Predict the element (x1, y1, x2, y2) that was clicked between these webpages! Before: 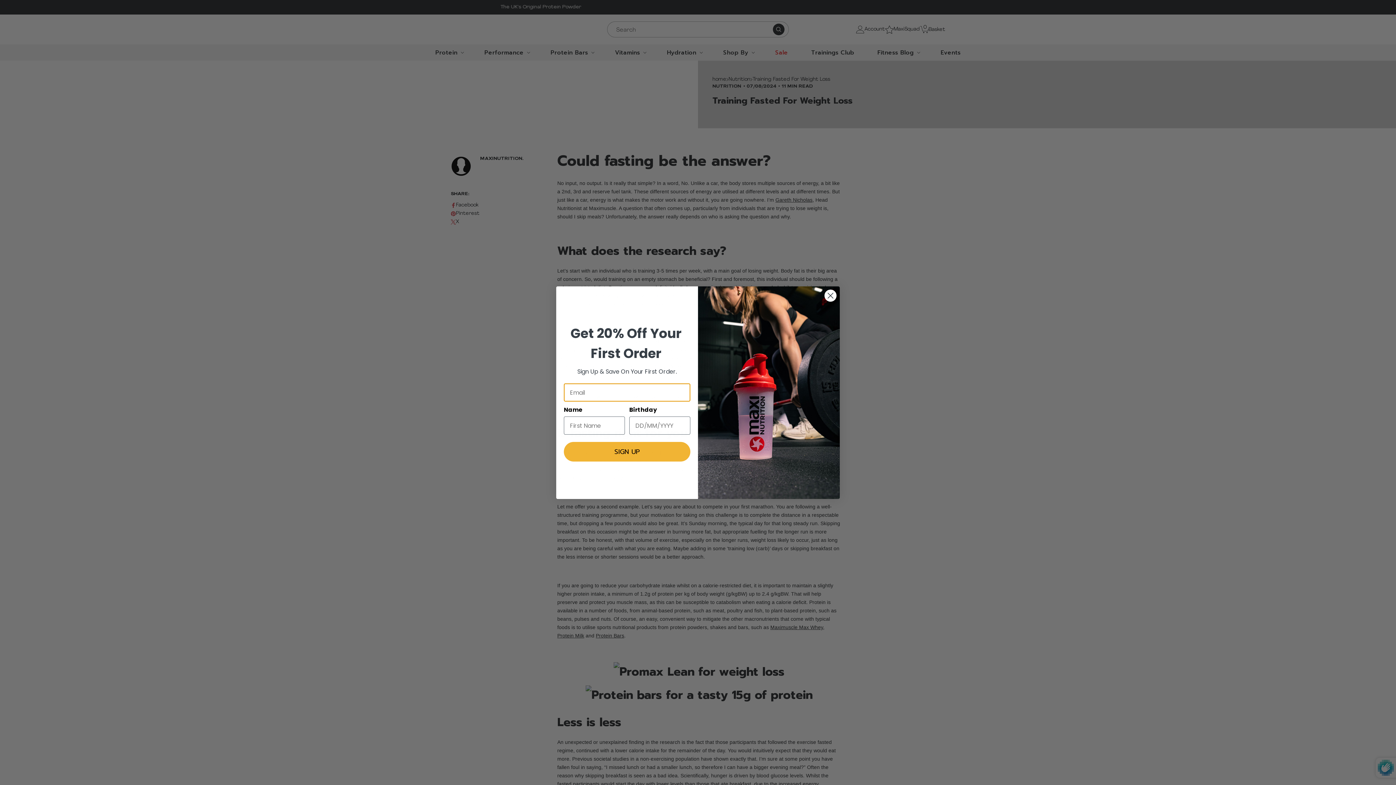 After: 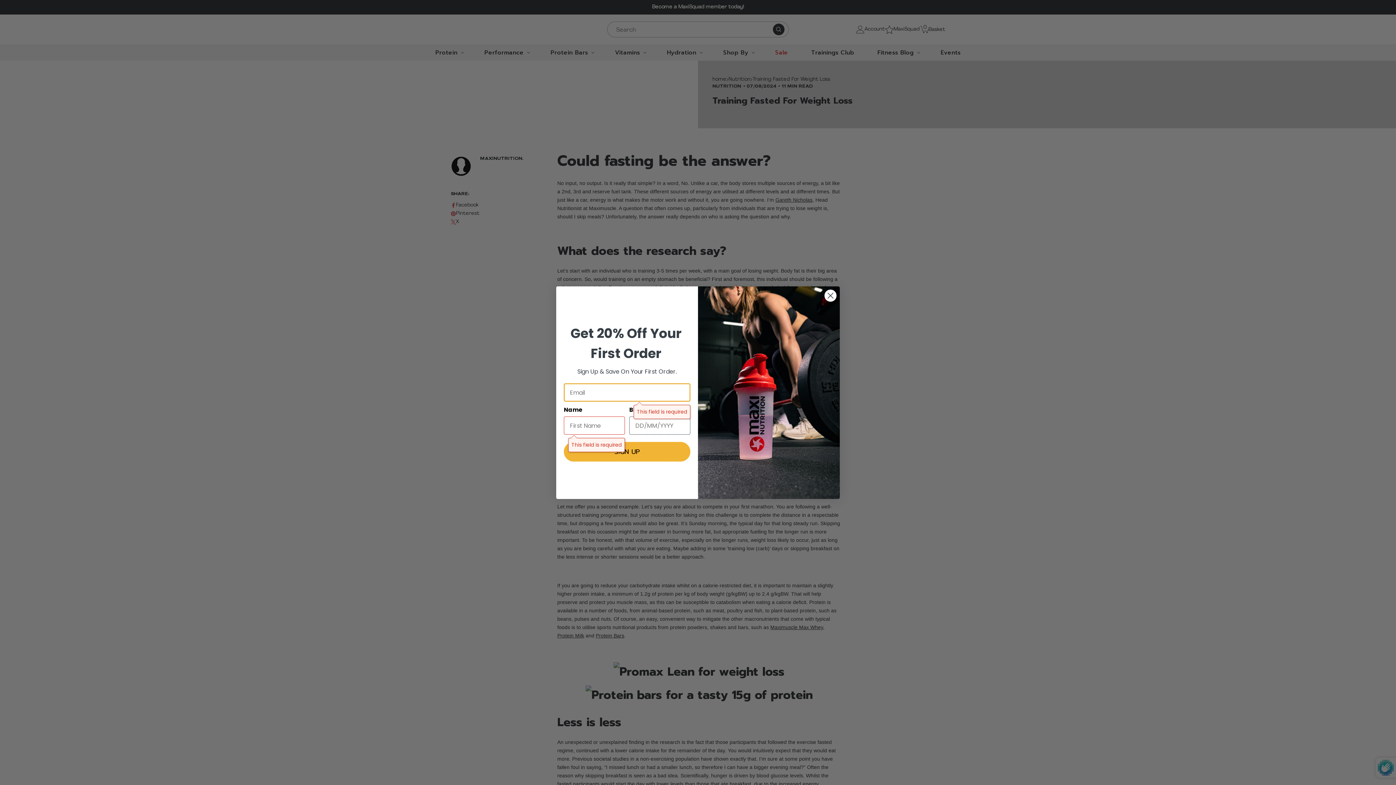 Action: bbox: (564, 442, 690, 461) label: SIGN UP